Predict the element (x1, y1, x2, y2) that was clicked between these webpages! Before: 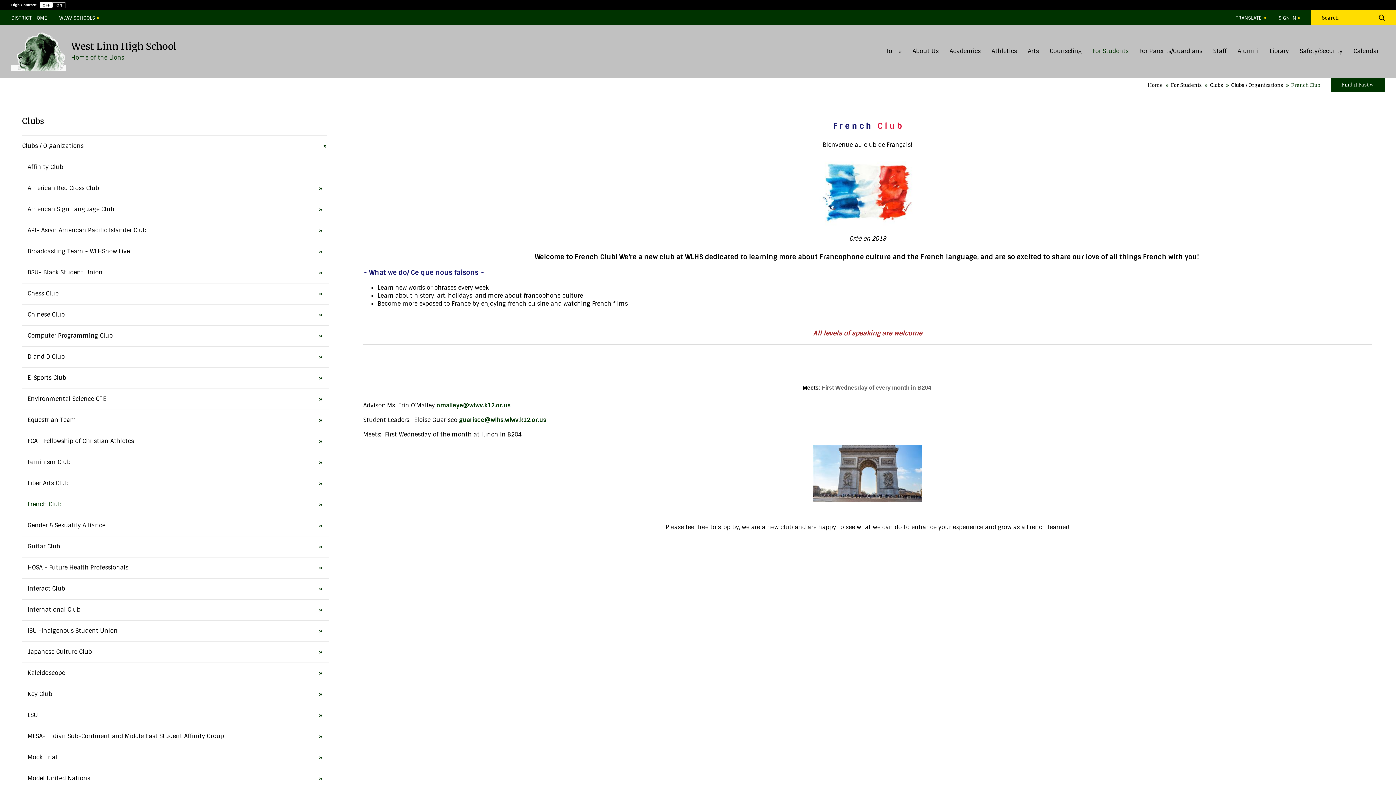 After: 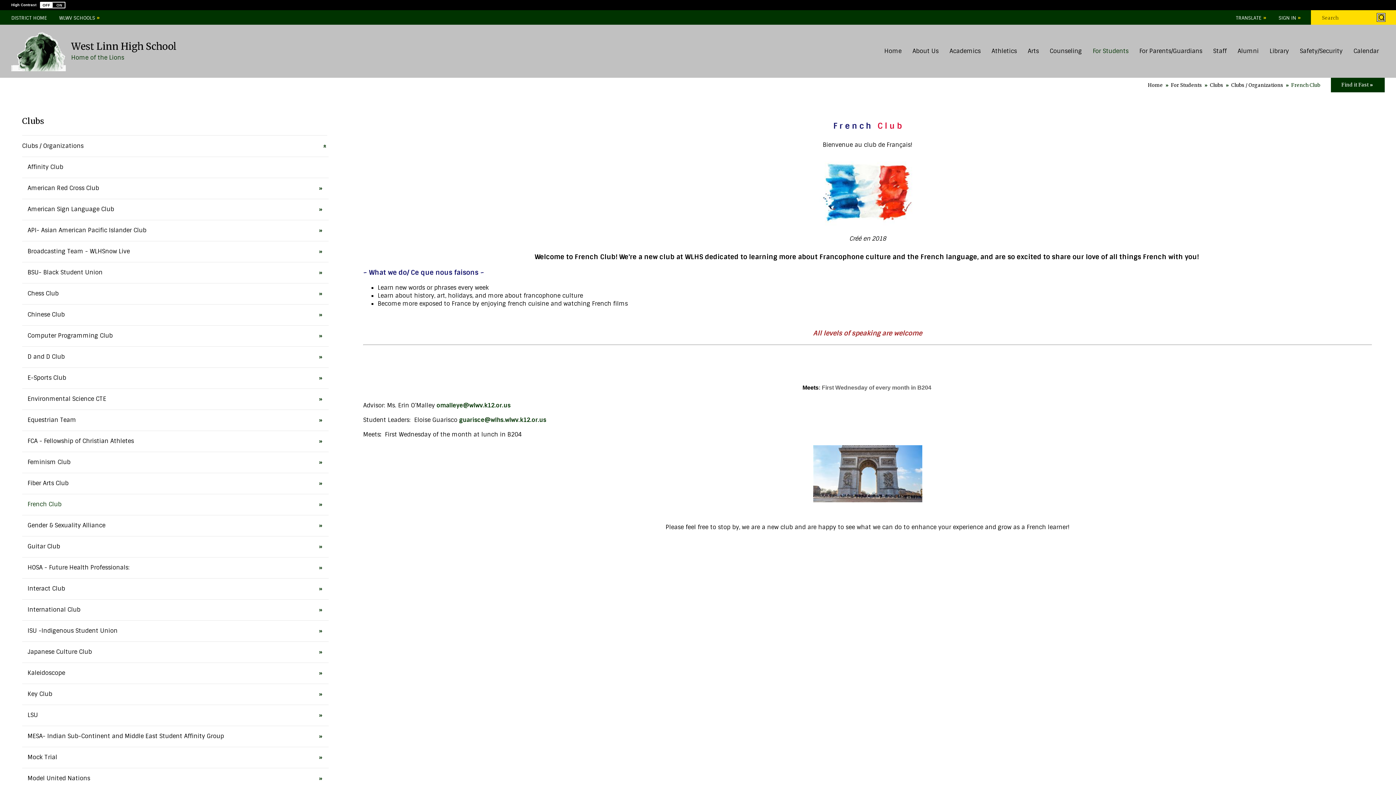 Action: label: Submit Search bbox: (1377, 13, 1385, 21)